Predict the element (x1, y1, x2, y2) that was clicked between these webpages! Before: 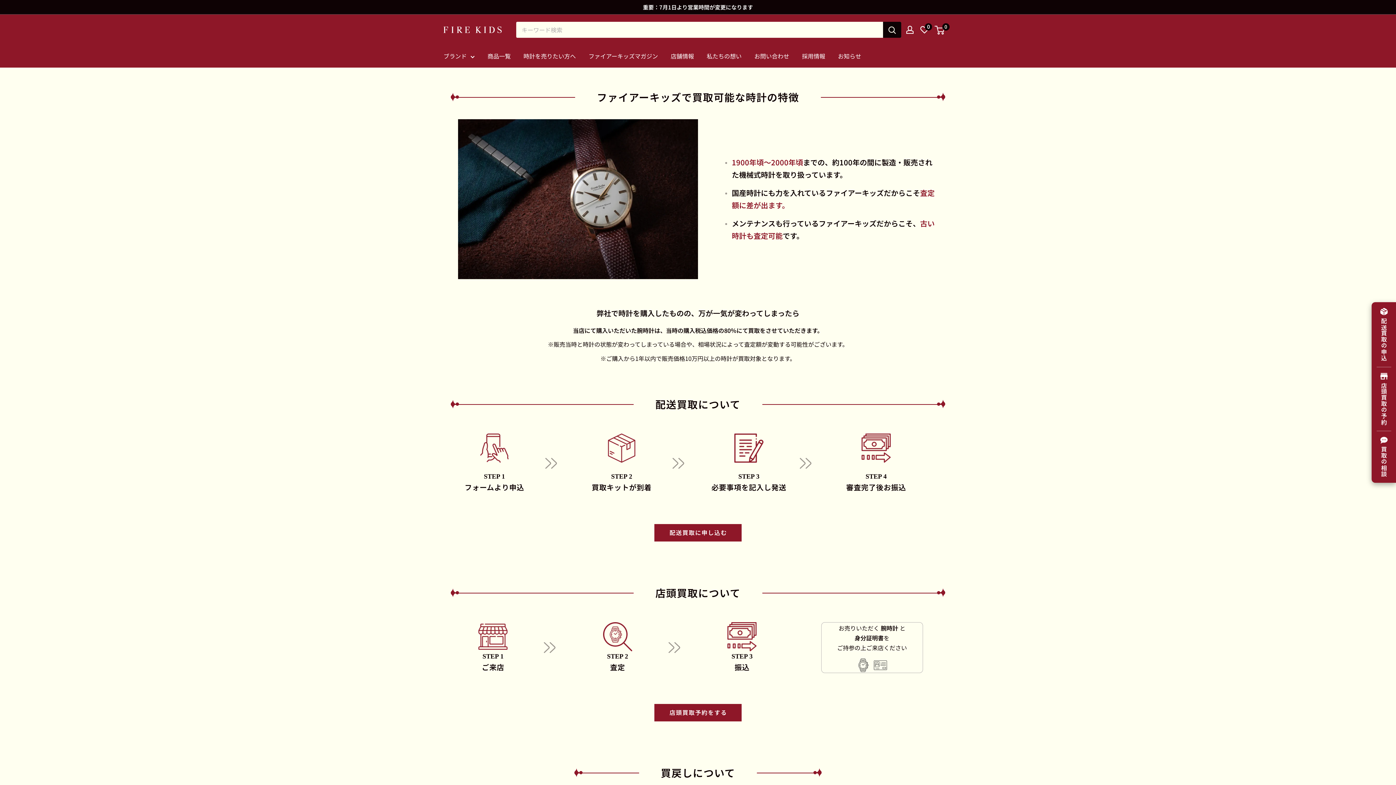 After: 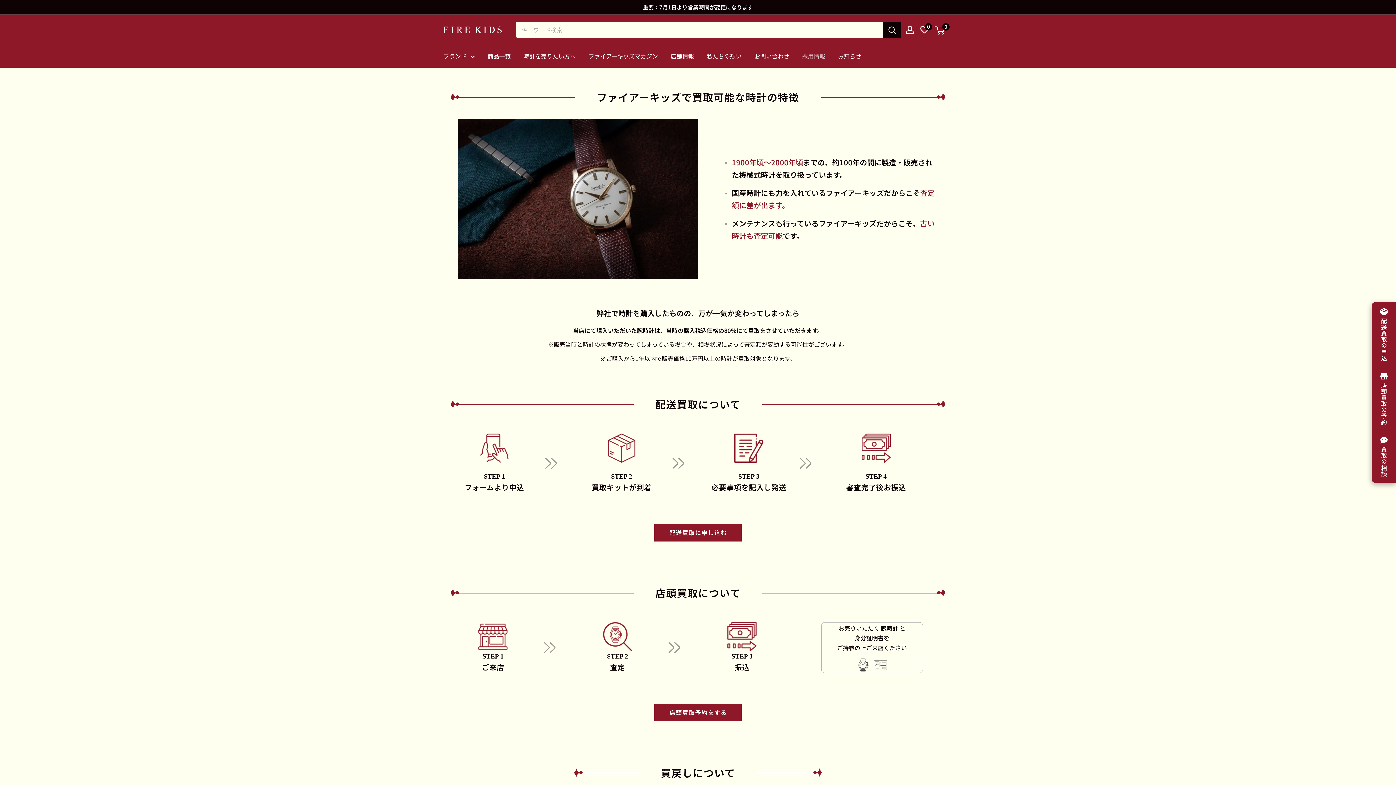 Action: label: 採用情報 bbox: (802, 51, 825, 61)